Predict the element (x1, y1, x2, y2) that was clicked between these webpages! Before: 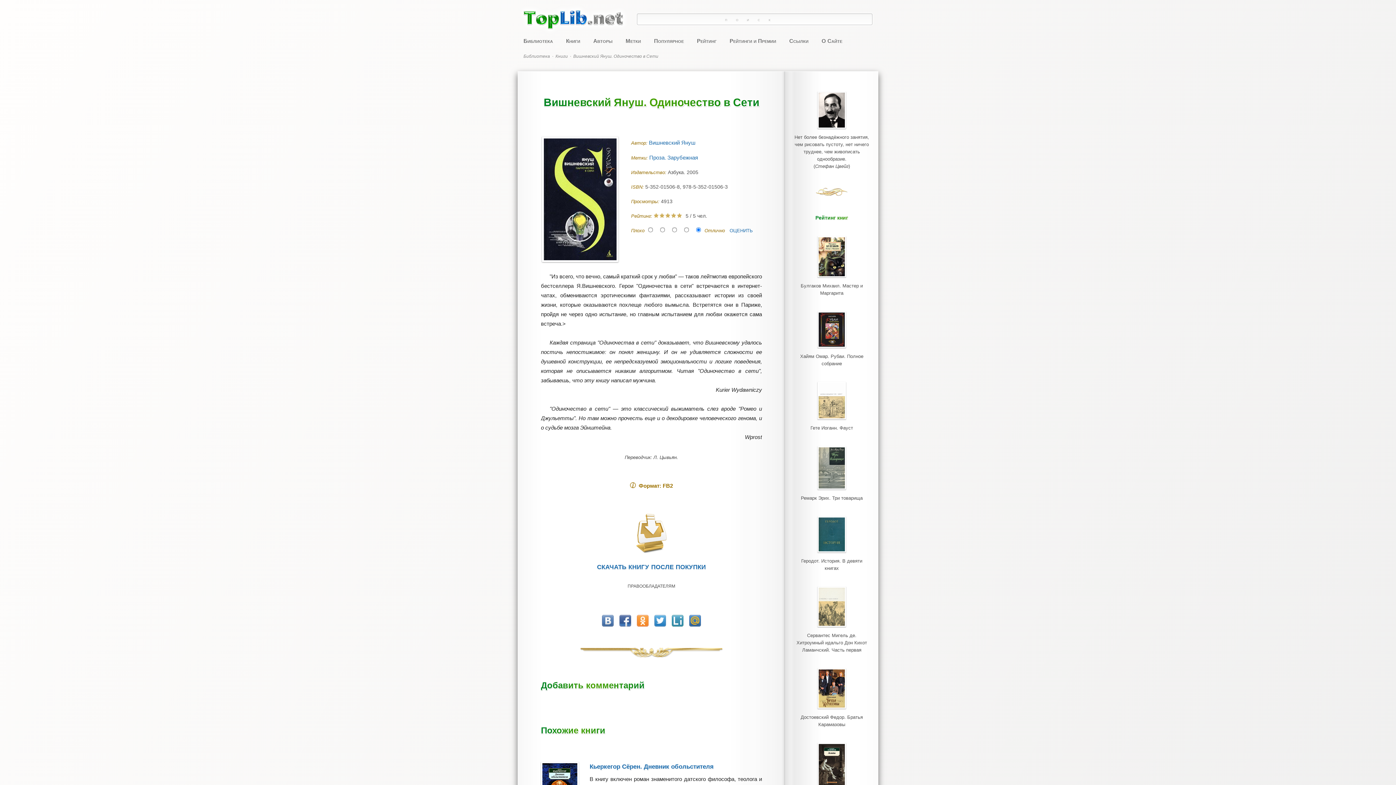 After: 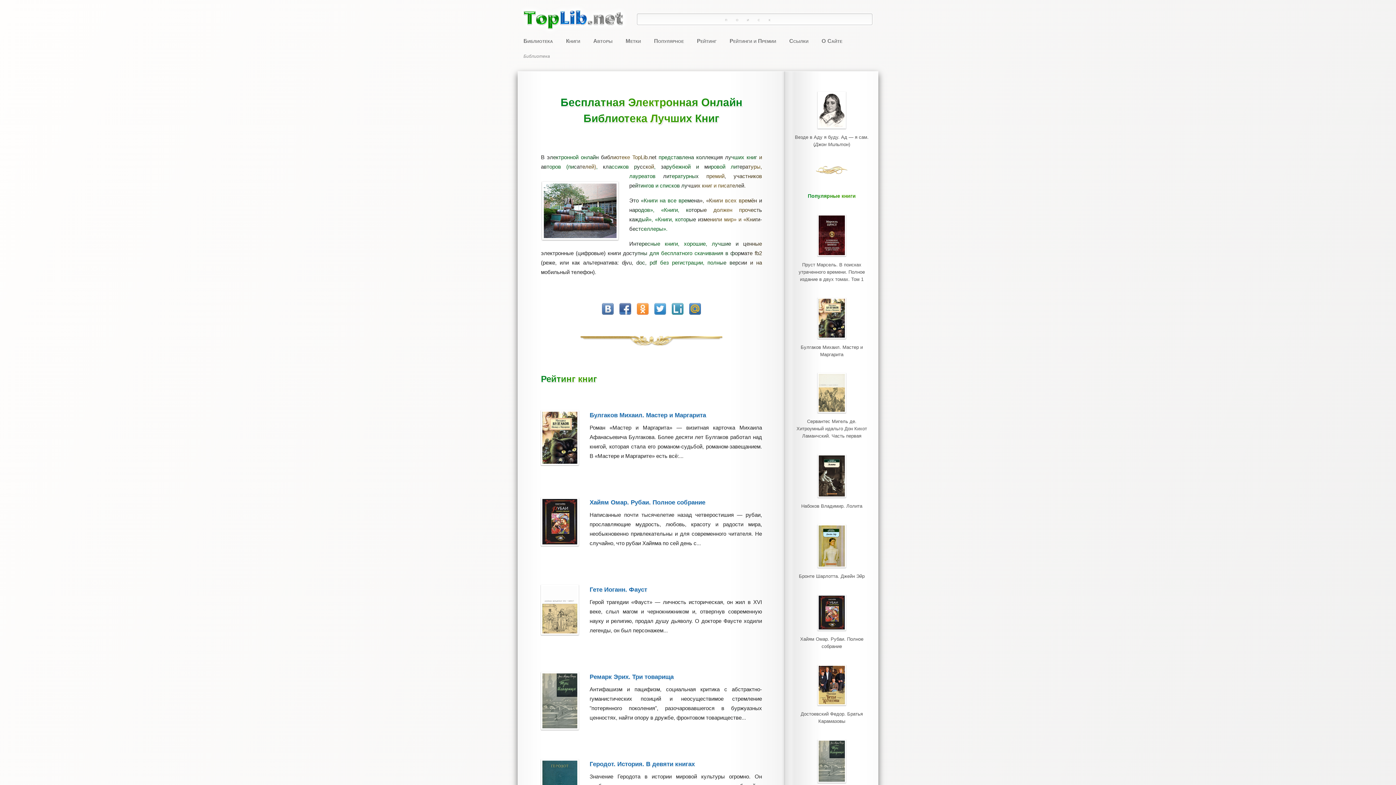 Action: bbox: (523, 5, 629, 30)